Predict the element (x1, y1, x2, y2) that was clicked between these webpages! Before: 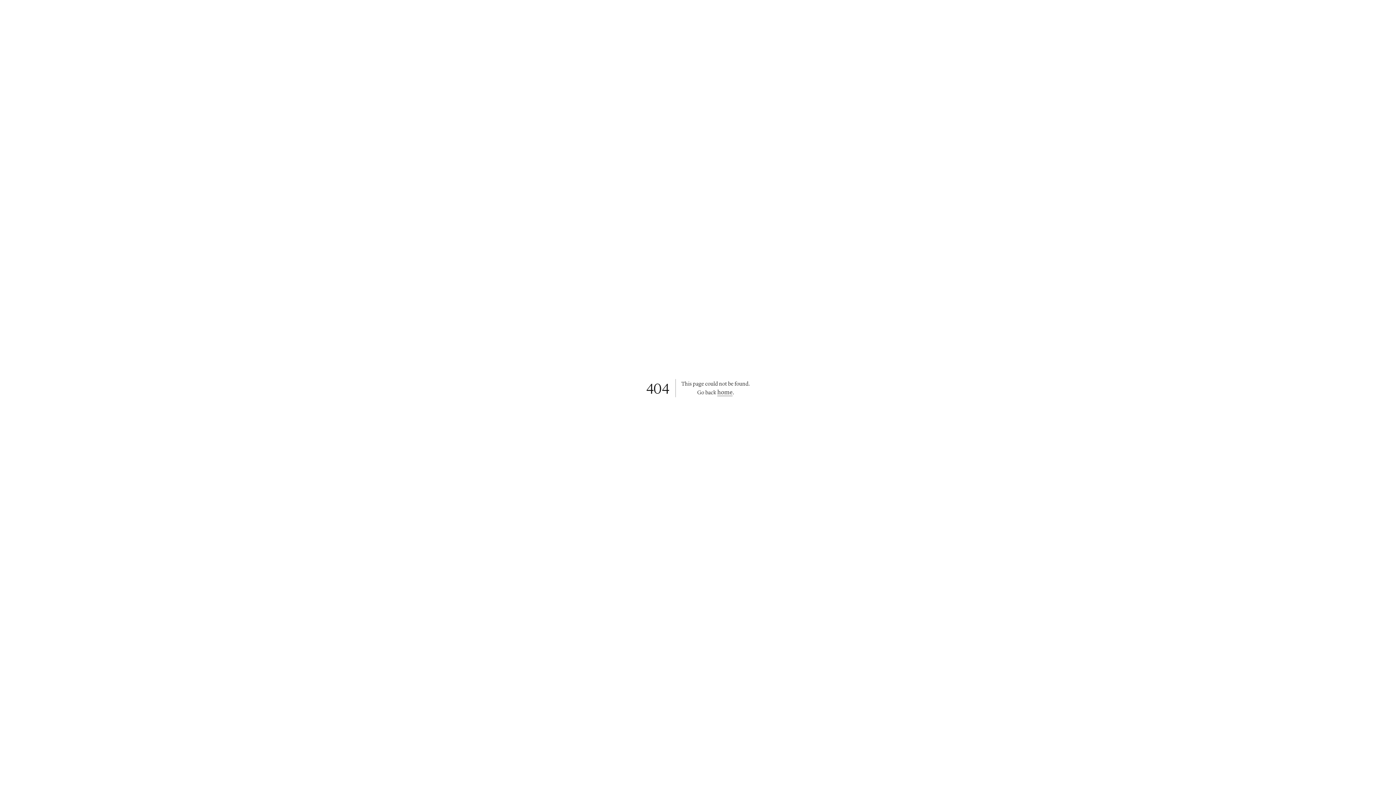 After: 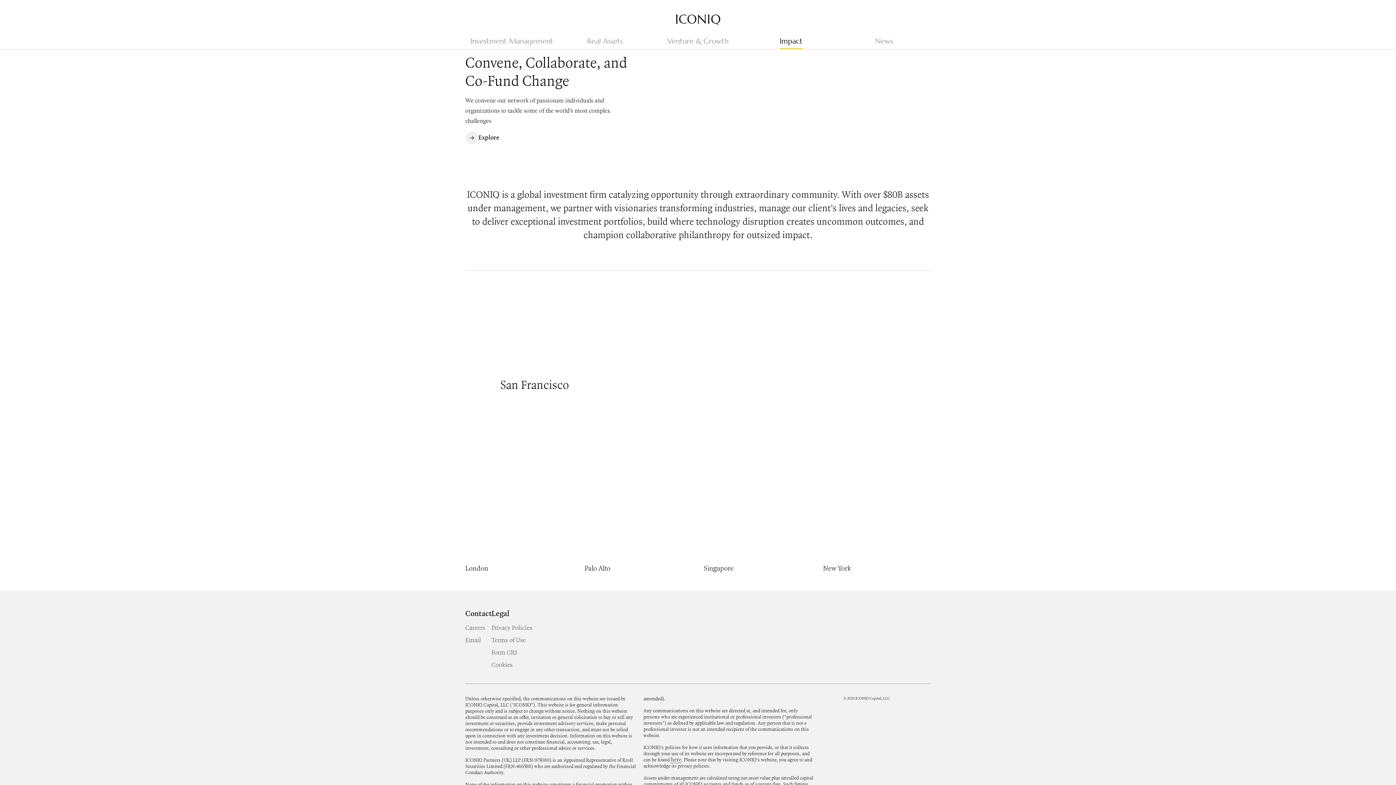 Action: bbox: (717, 389, 732, 396) label: home